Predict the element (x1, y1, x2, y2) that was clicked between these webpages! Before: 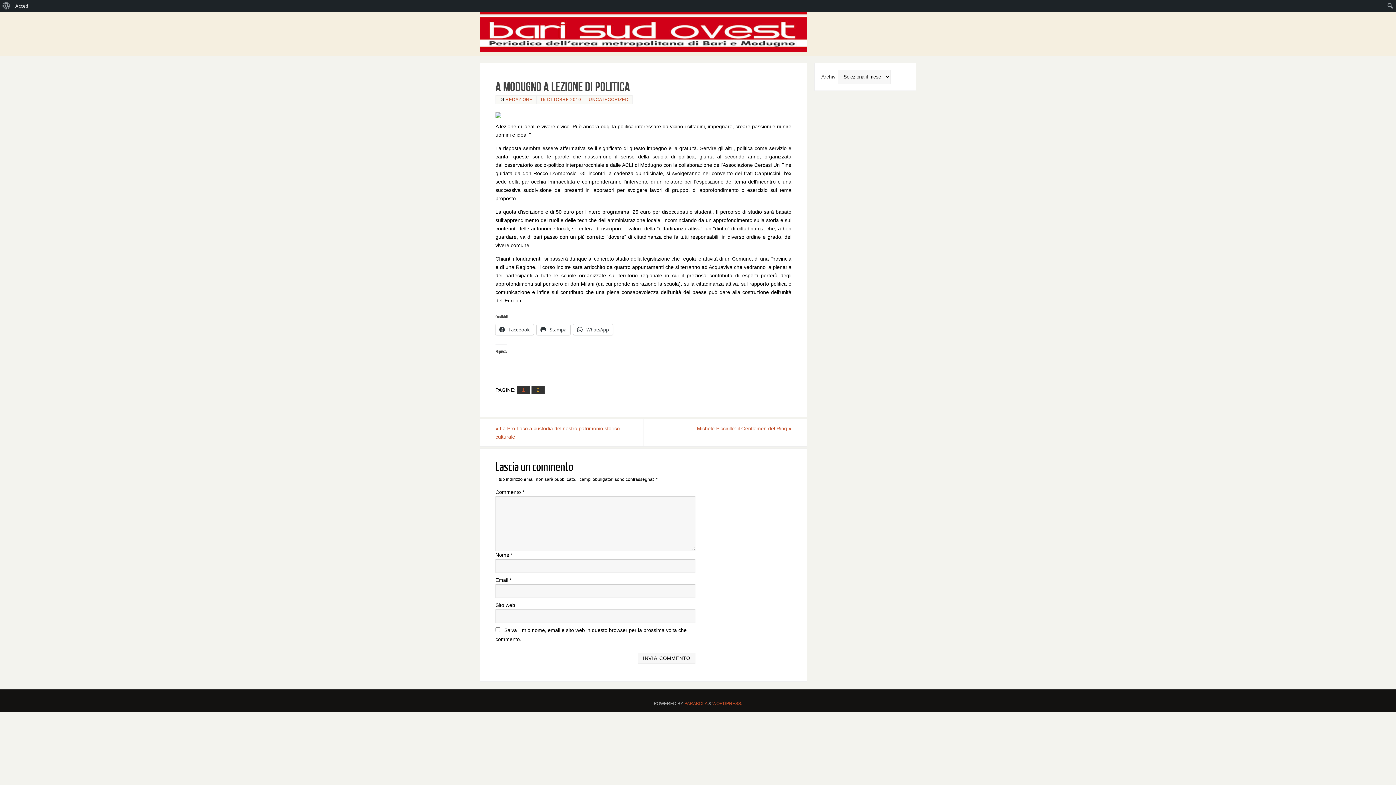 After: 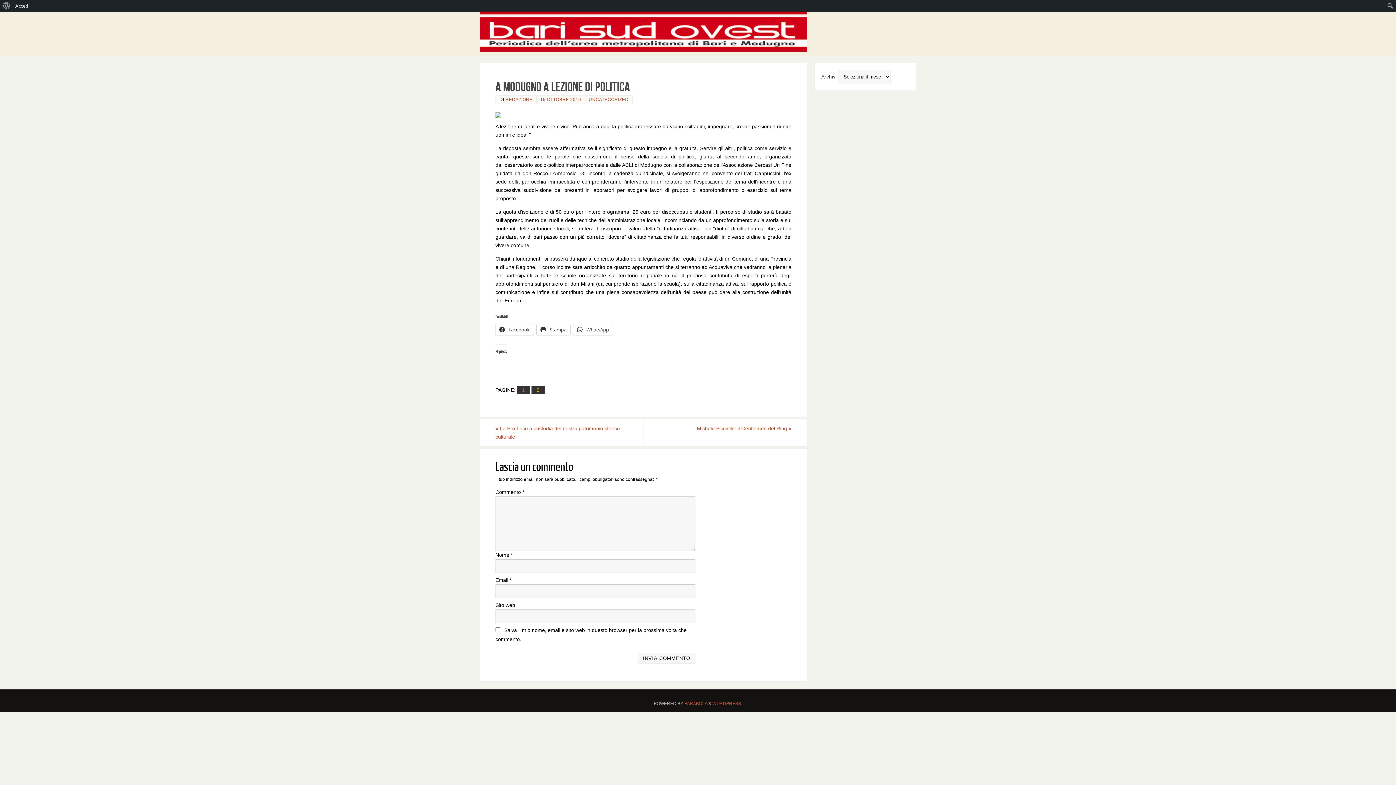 Action: label: 15 OTTOBRE 2010 bbox: (540, 97, 581, 102)